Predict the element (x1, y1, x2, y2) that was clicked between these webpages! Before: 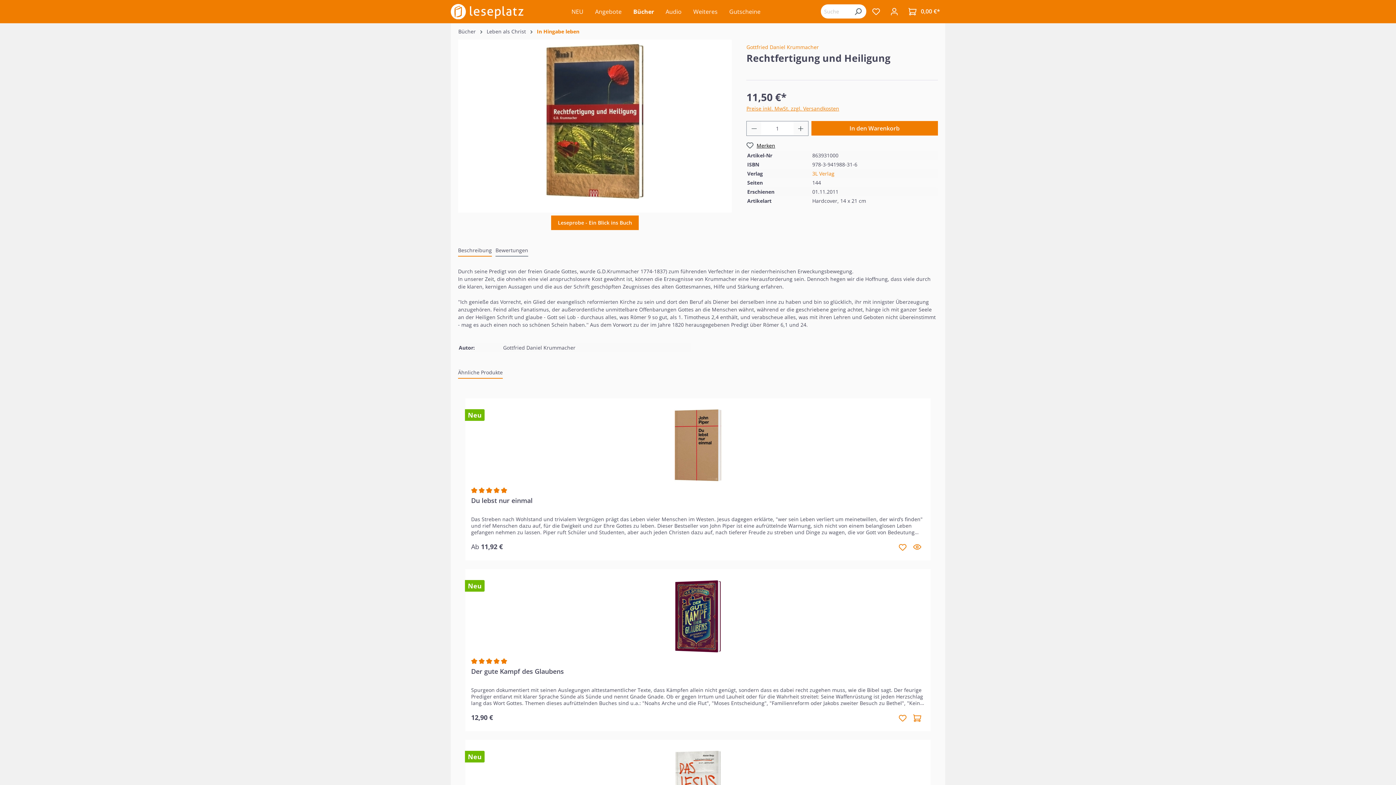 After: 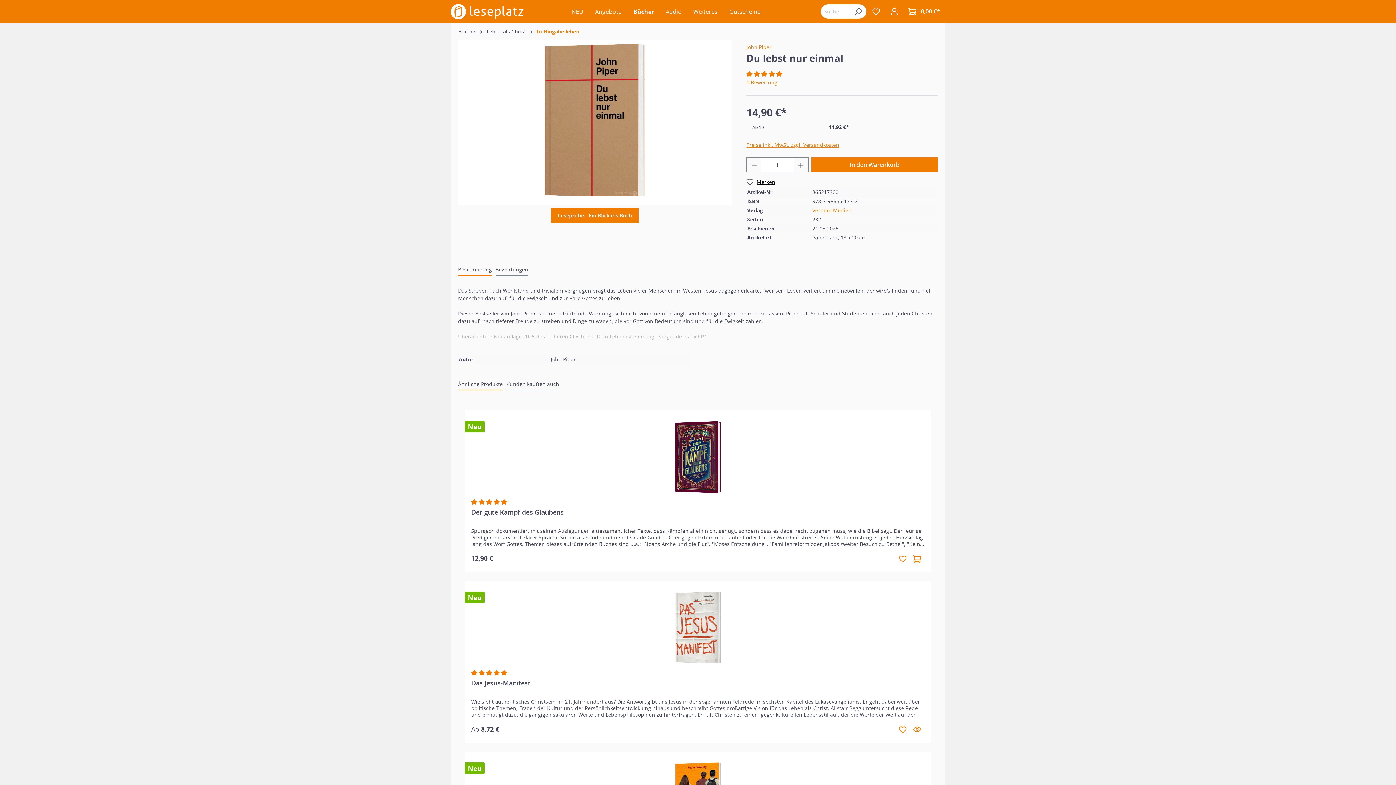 Action: bbox: (471, 409, 925, 482)